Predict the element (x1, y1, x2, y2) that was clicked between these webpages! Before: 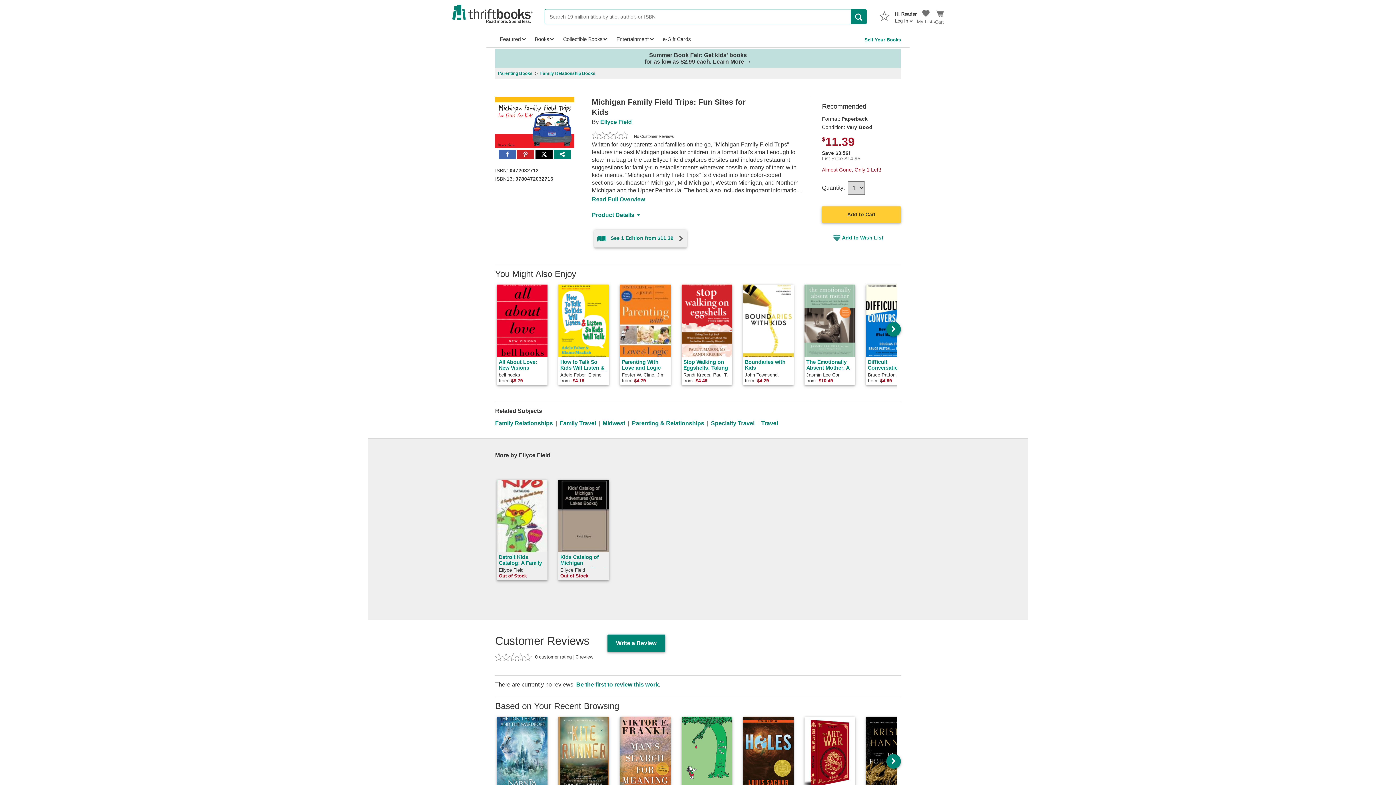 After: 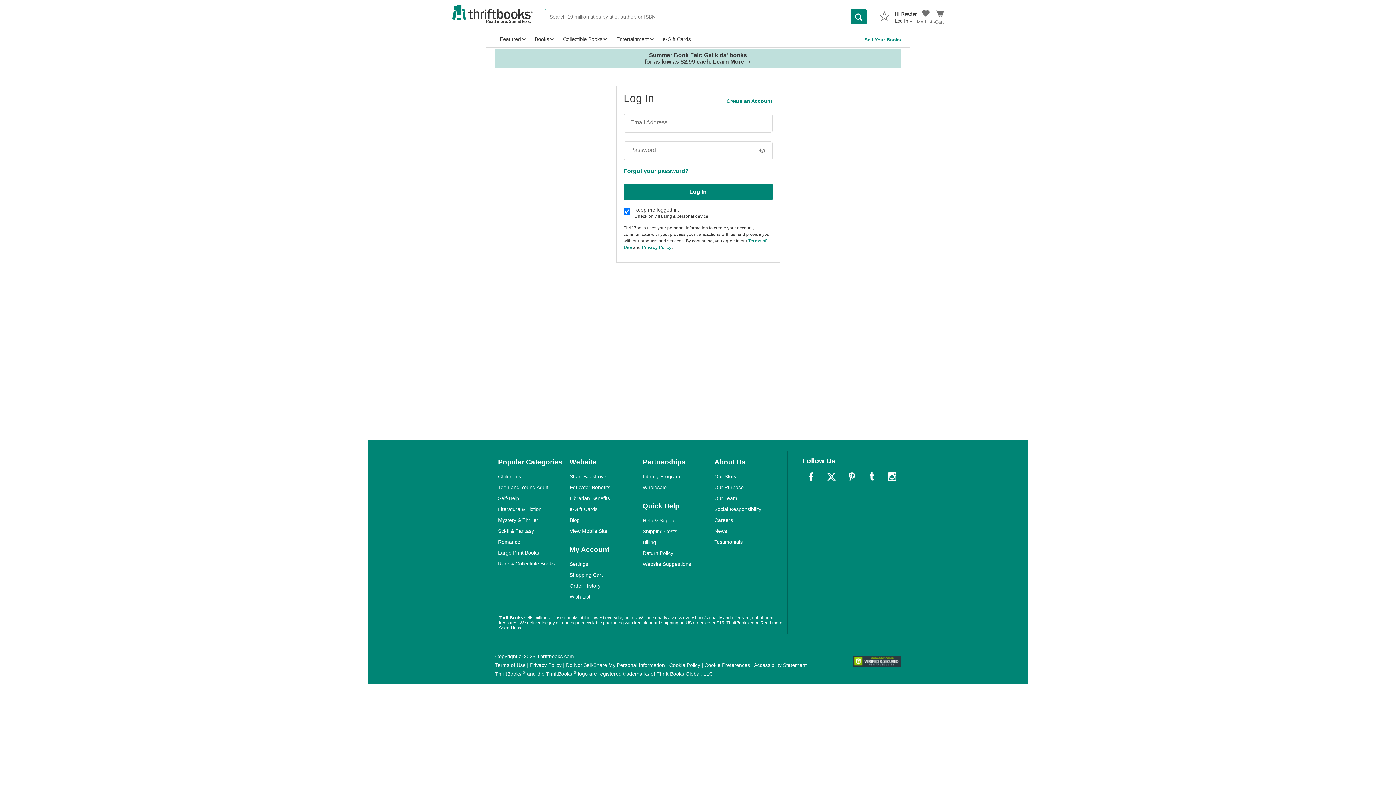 Action: label: Be the first to review this work bbox: (576, 681, 658, 687)